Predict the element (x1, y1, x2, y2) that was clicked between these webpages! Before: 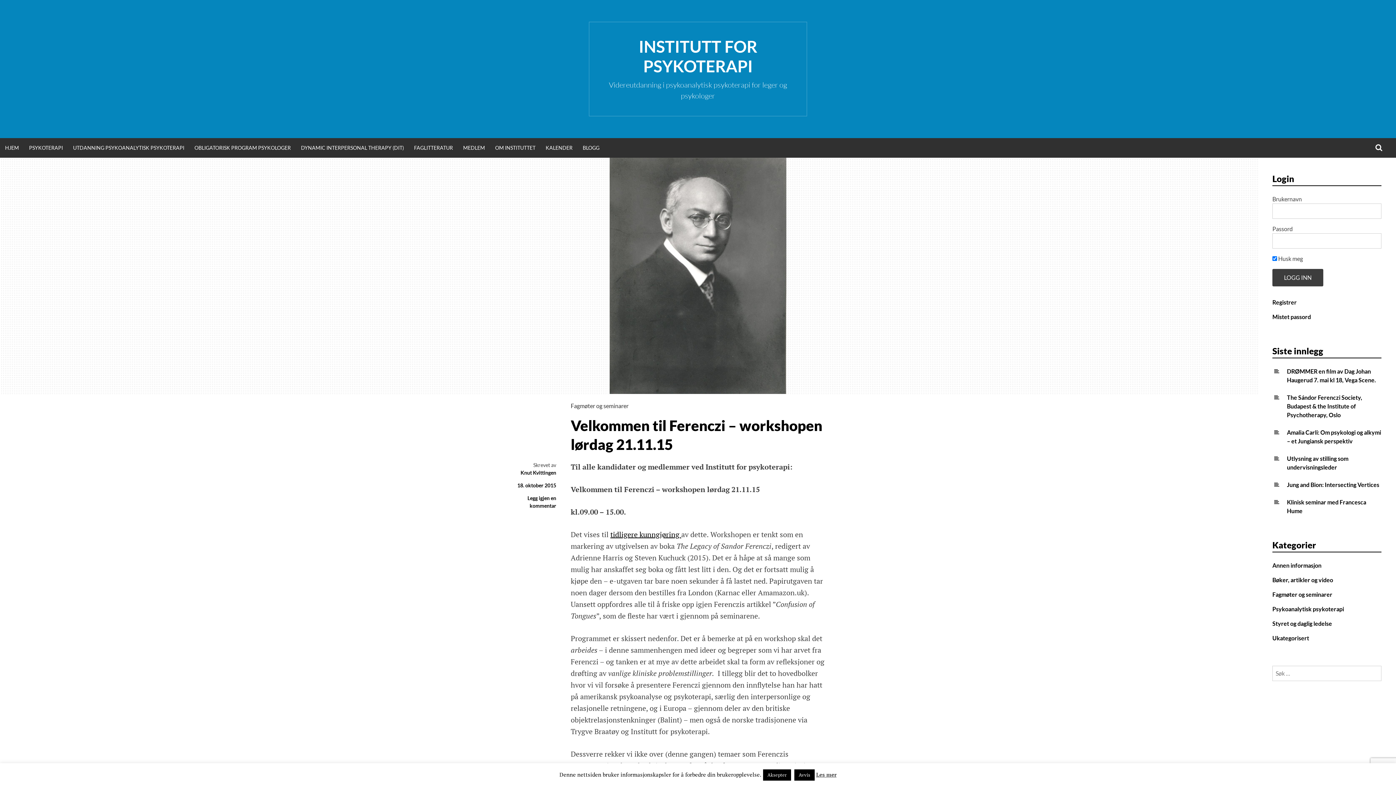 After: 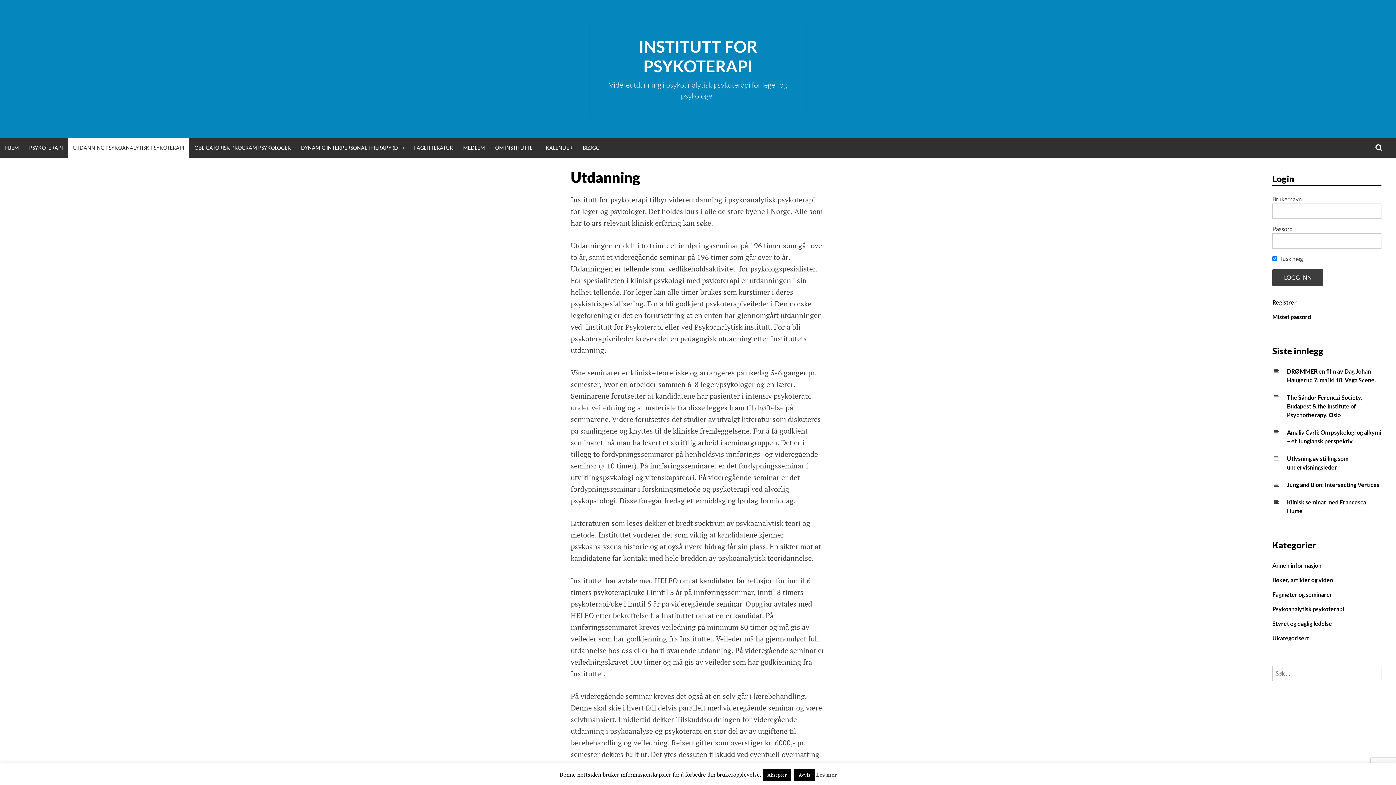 Action: label: UTDANNING PSYKOANALYTISK PSYKOTERAPI bbox: (68, 138, 189, 157)